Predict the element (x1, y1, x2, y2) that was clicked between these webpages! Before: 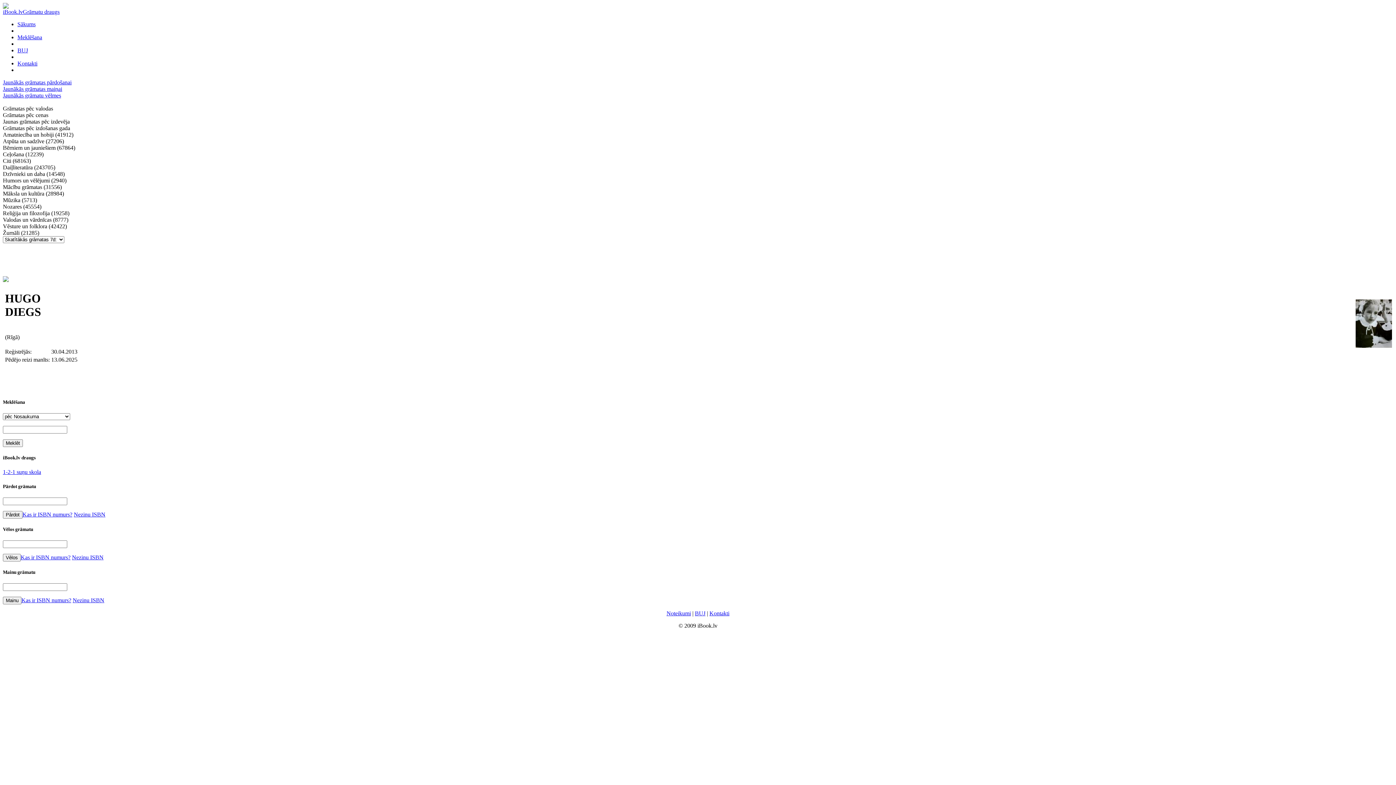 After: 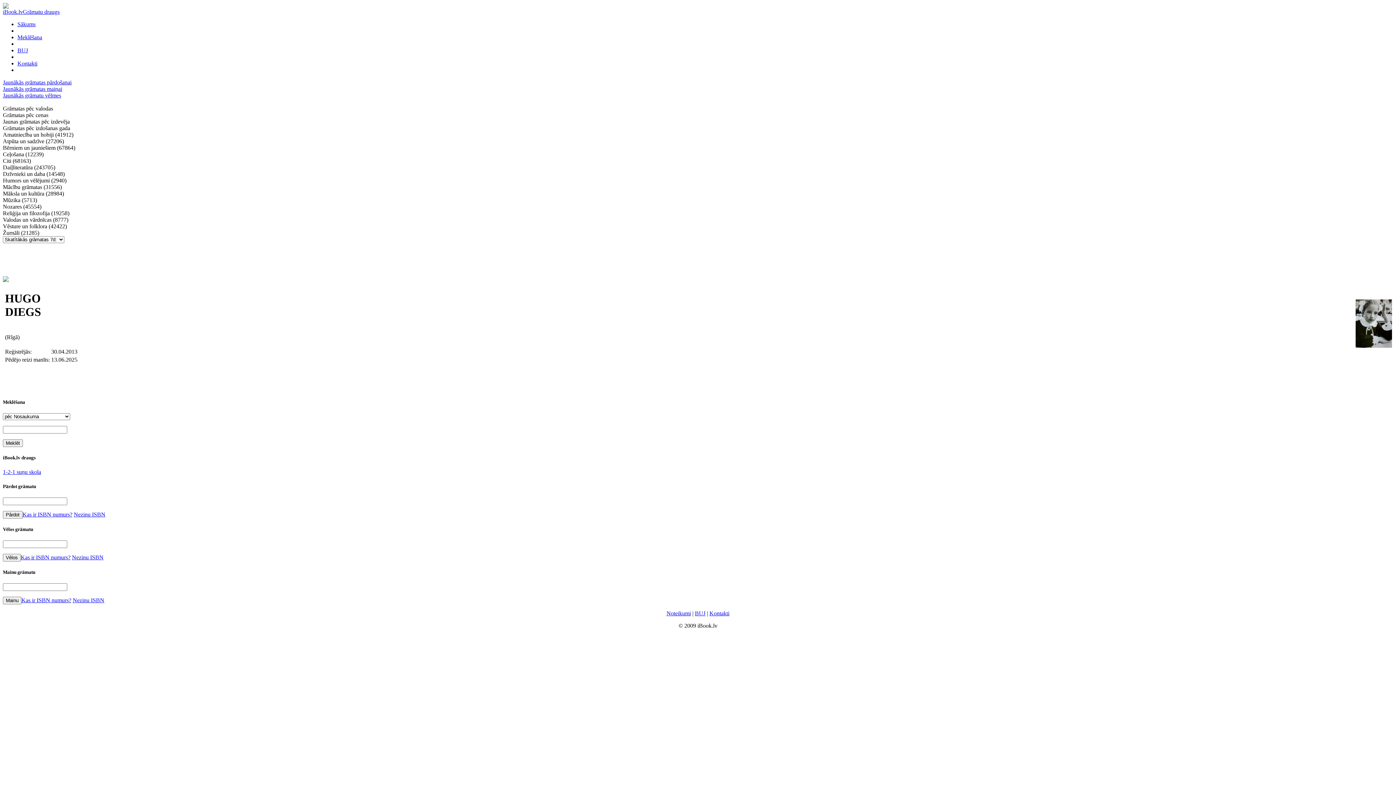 Action: label: Kas ir ISBN numurs? bbox: (20, 554, 70, 560)